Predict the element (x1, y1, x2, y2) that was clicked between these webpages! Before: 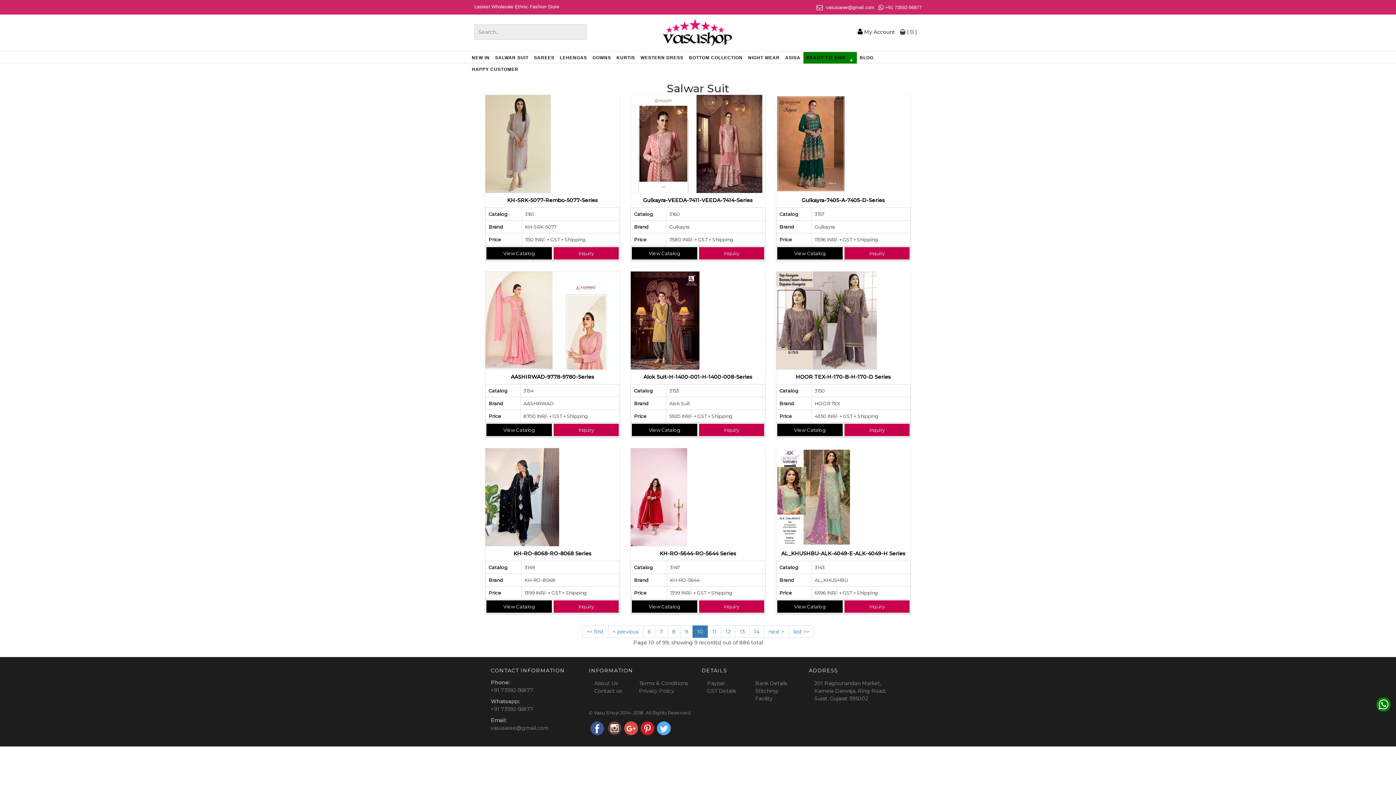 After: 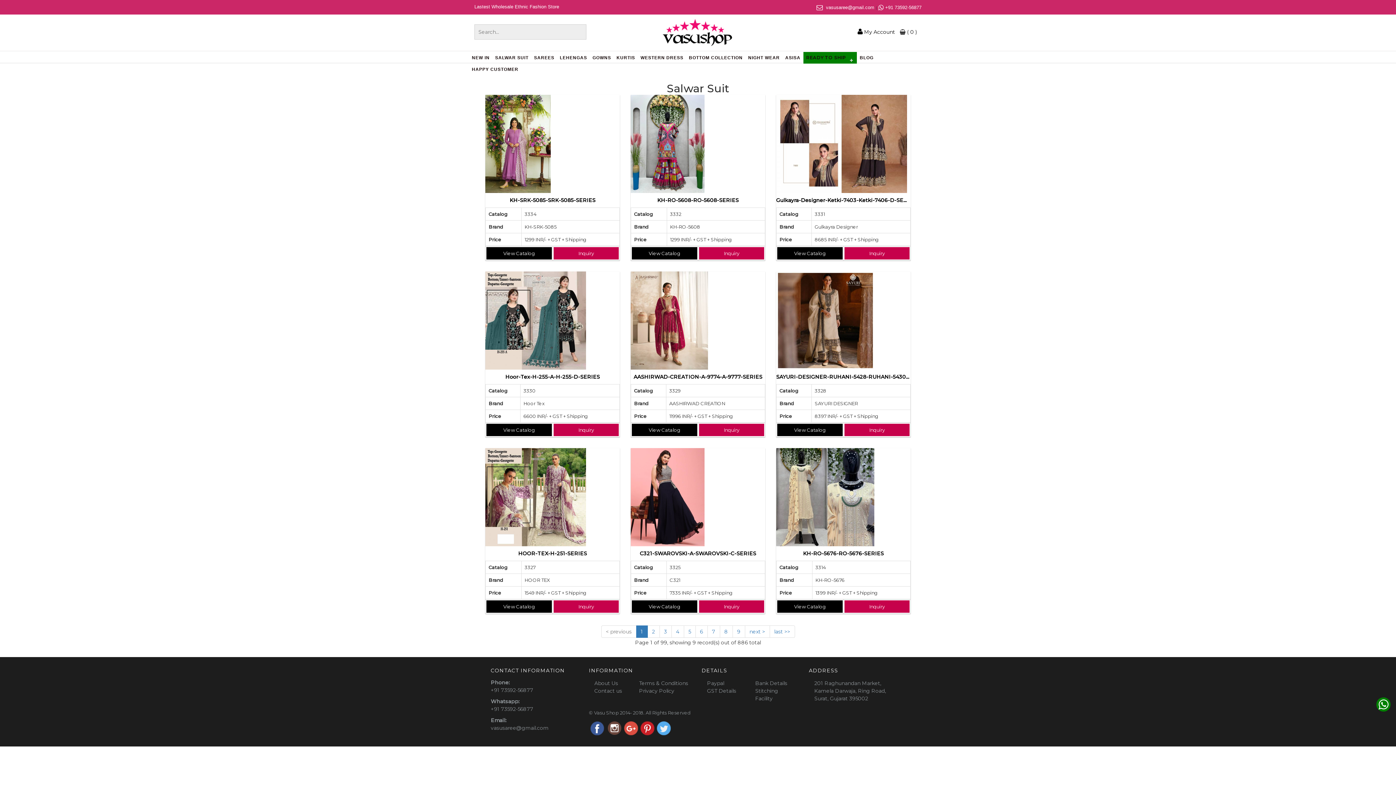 Action: label: << first bbox: (582, 625, 608, 638)